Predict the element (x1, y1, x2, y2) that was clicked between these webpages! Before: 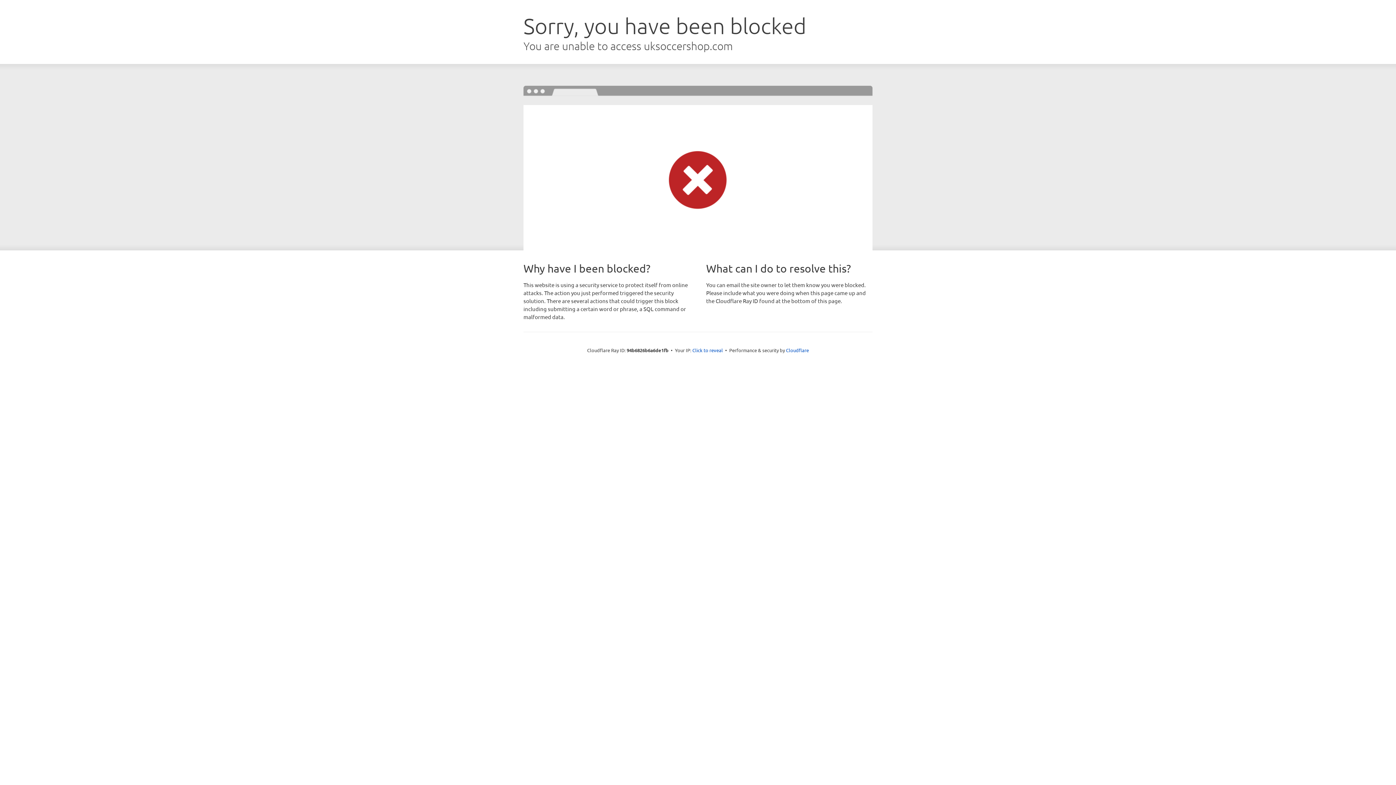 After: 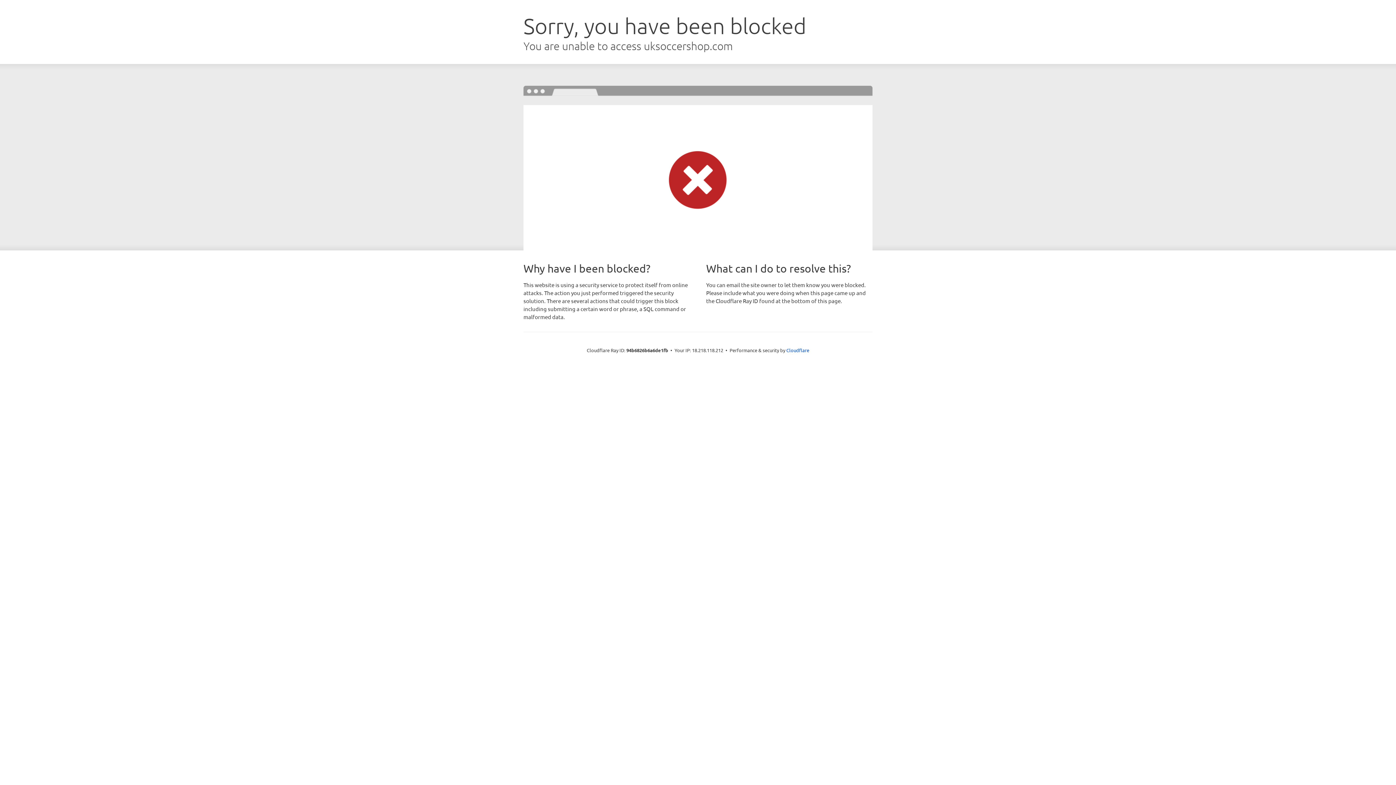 Action: label: Click to reveal bbox: (692, 346, 723, 353)